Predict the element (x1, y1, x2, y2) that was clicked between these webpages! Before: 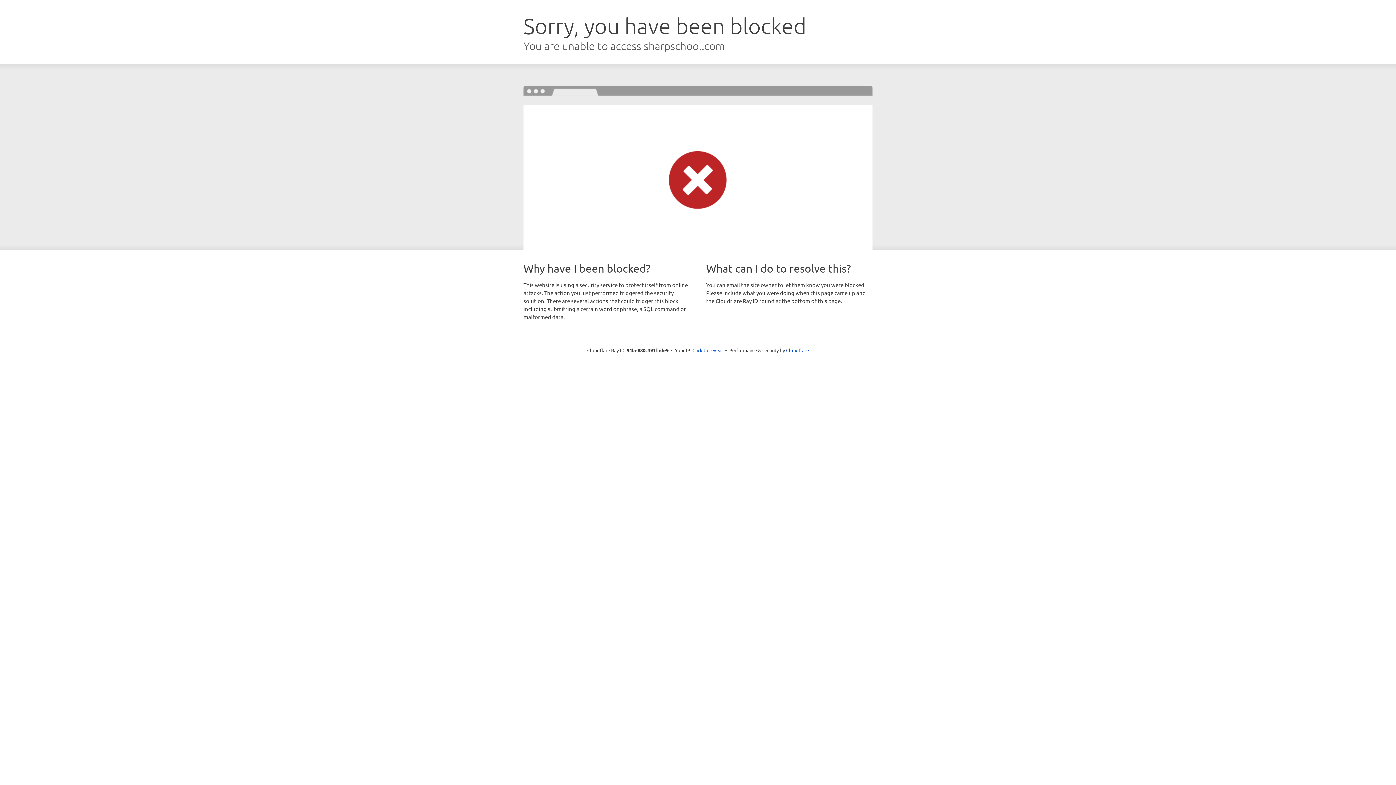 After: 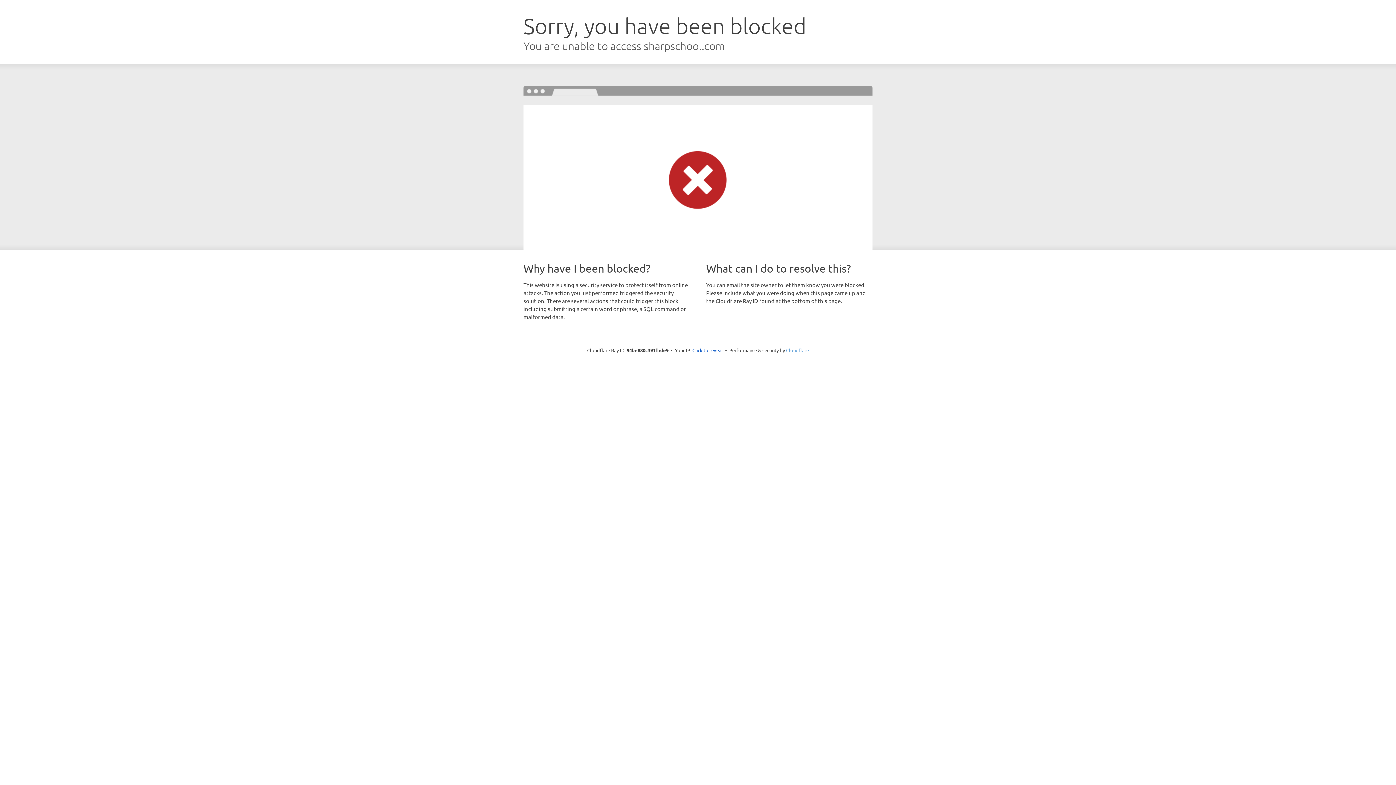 Action: bbox: (786, 347, 809, 353) label: Cloudflare